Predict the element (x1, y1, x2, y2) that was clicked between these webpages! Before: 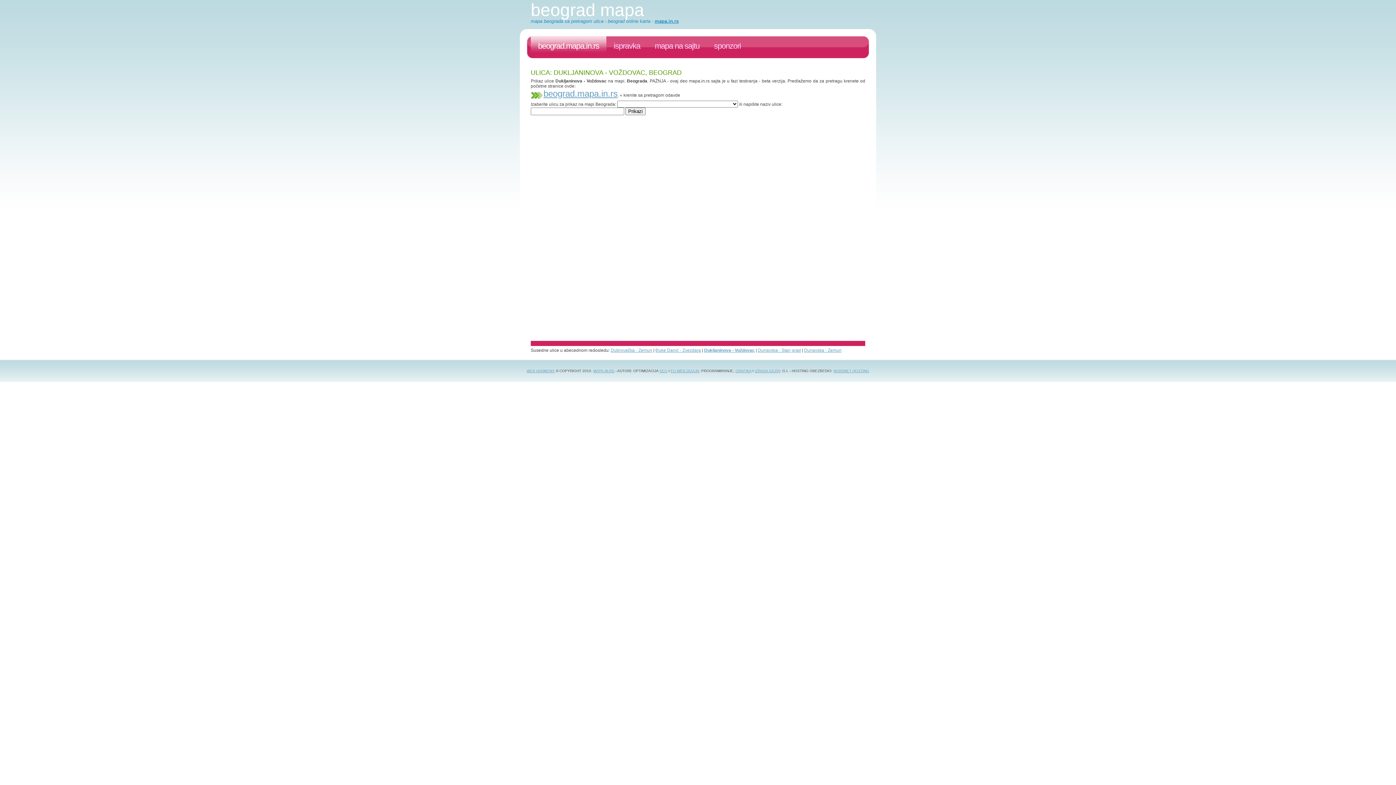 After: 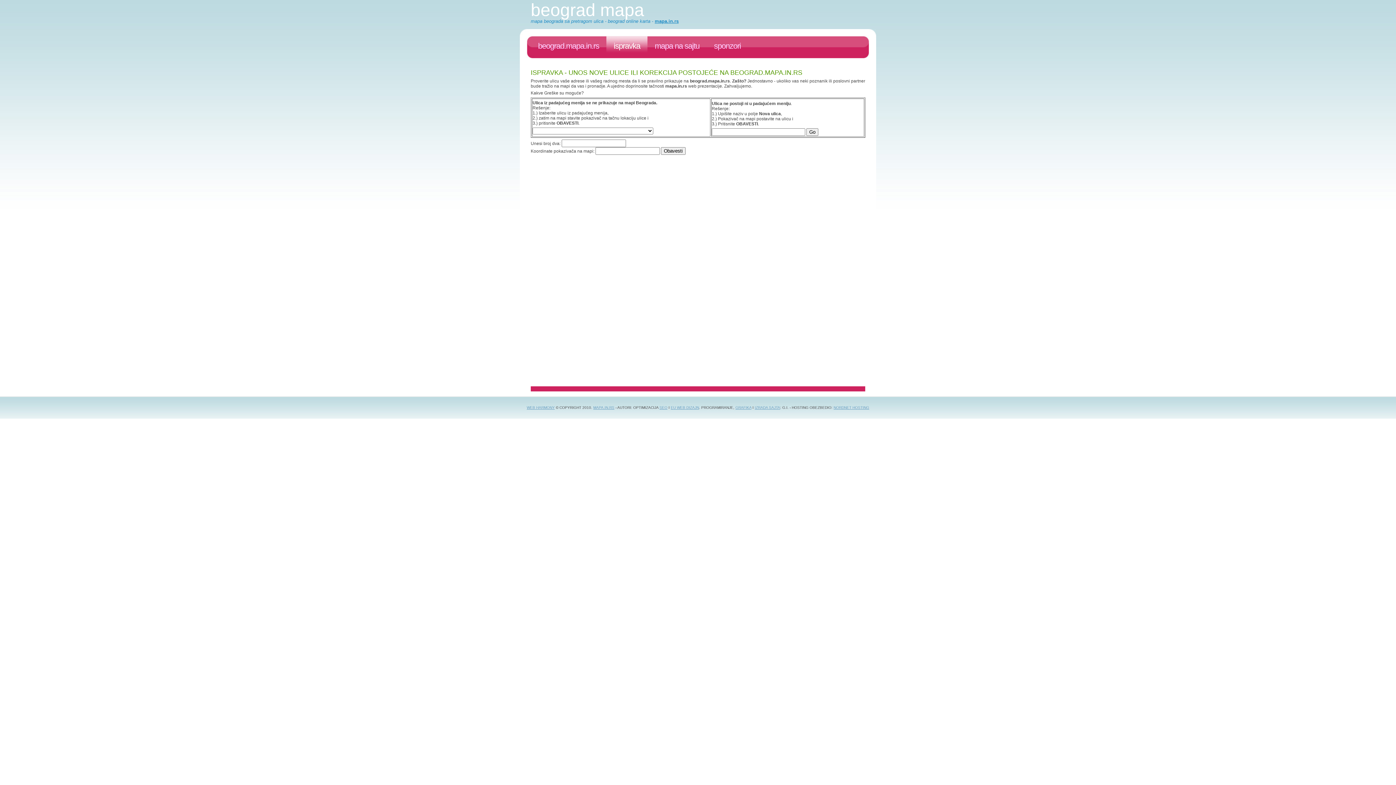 Action: label: ispravka bbox: (606, 36, 647, 53)